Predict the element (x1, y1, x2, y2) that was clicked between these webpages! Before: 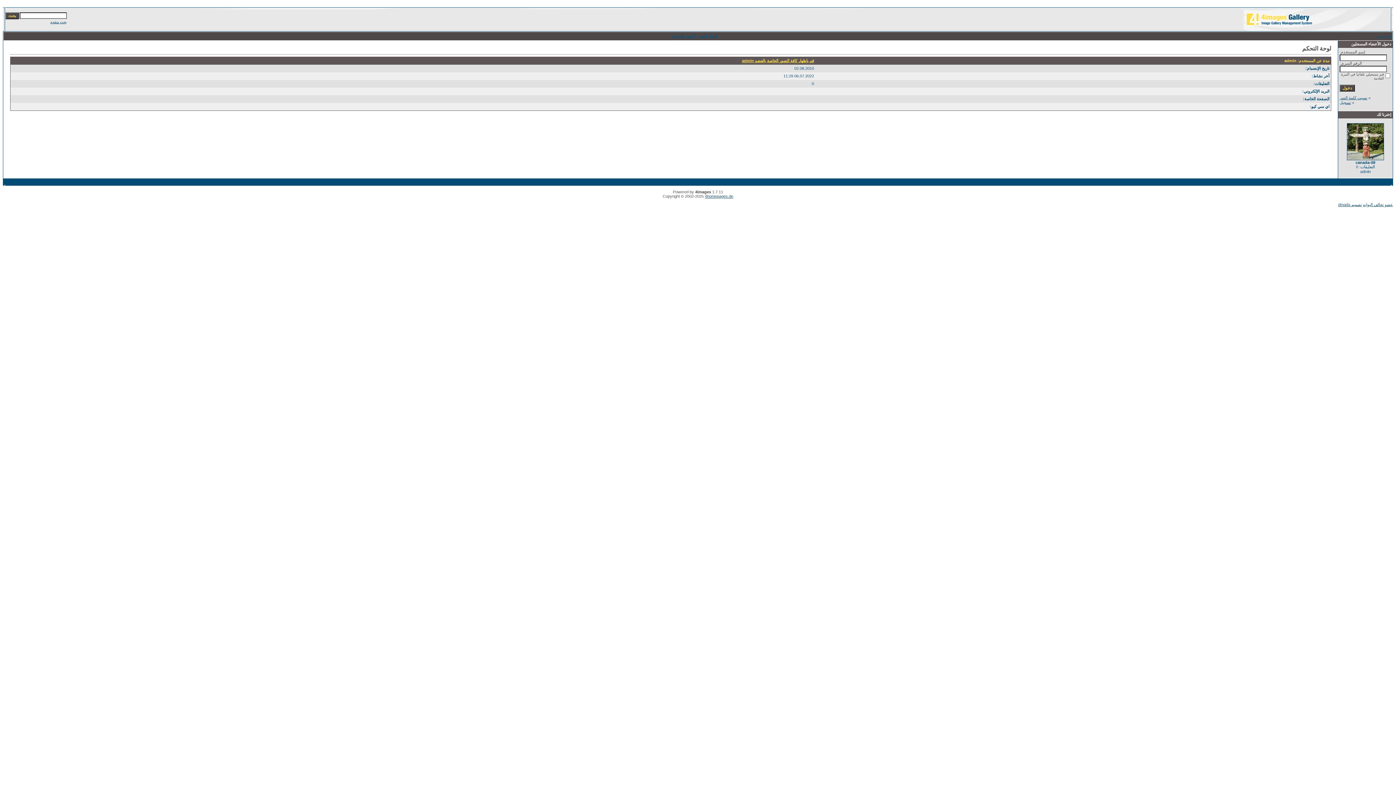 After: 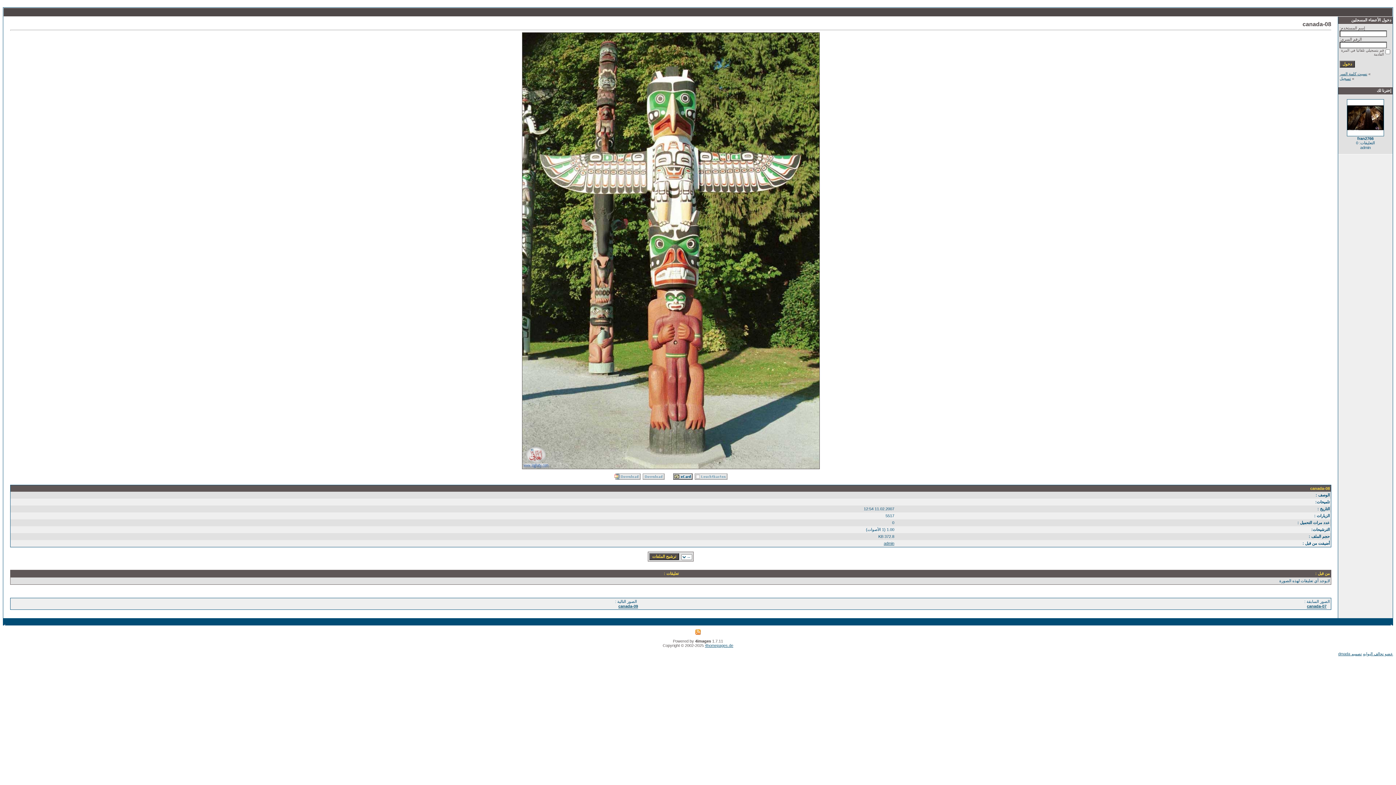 Action: bbox: (1347, 156, 1384, 161)